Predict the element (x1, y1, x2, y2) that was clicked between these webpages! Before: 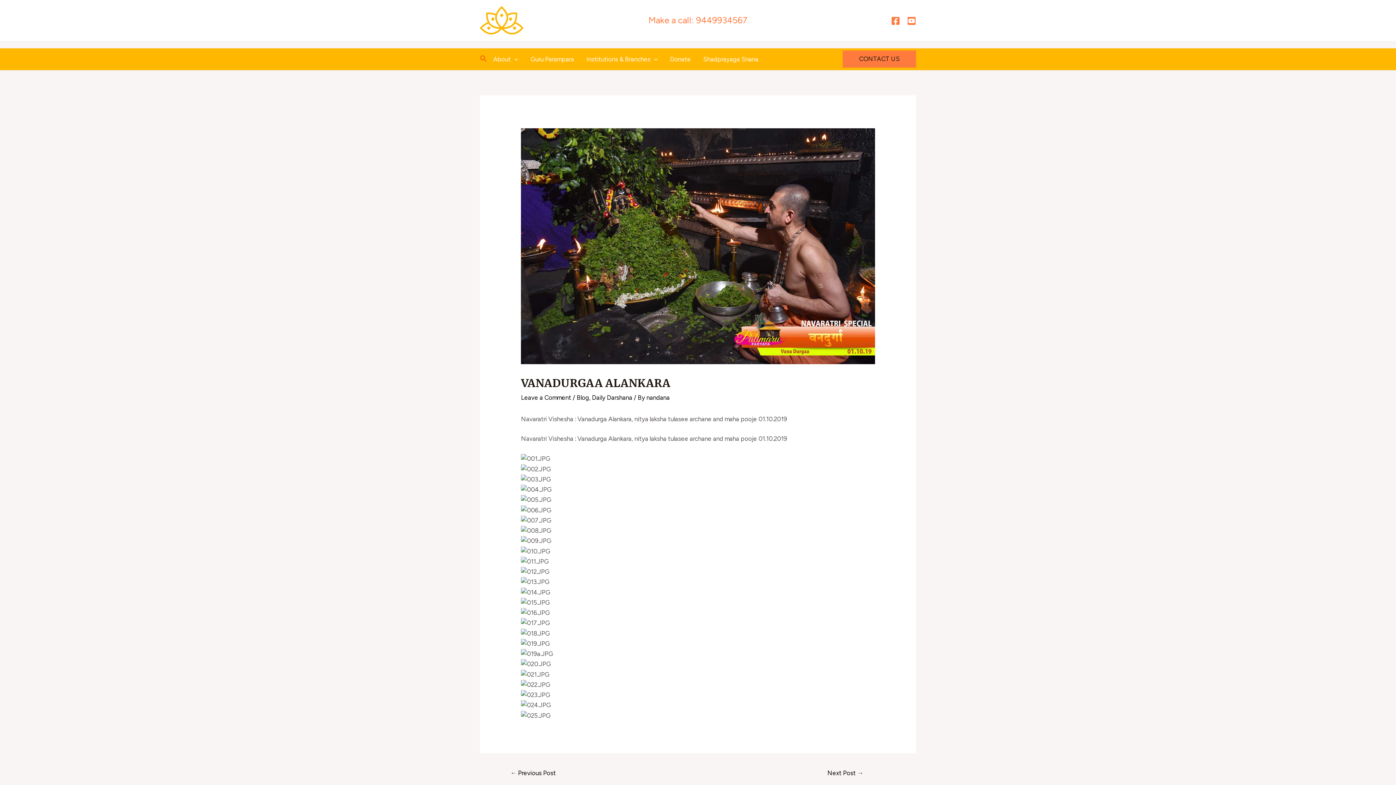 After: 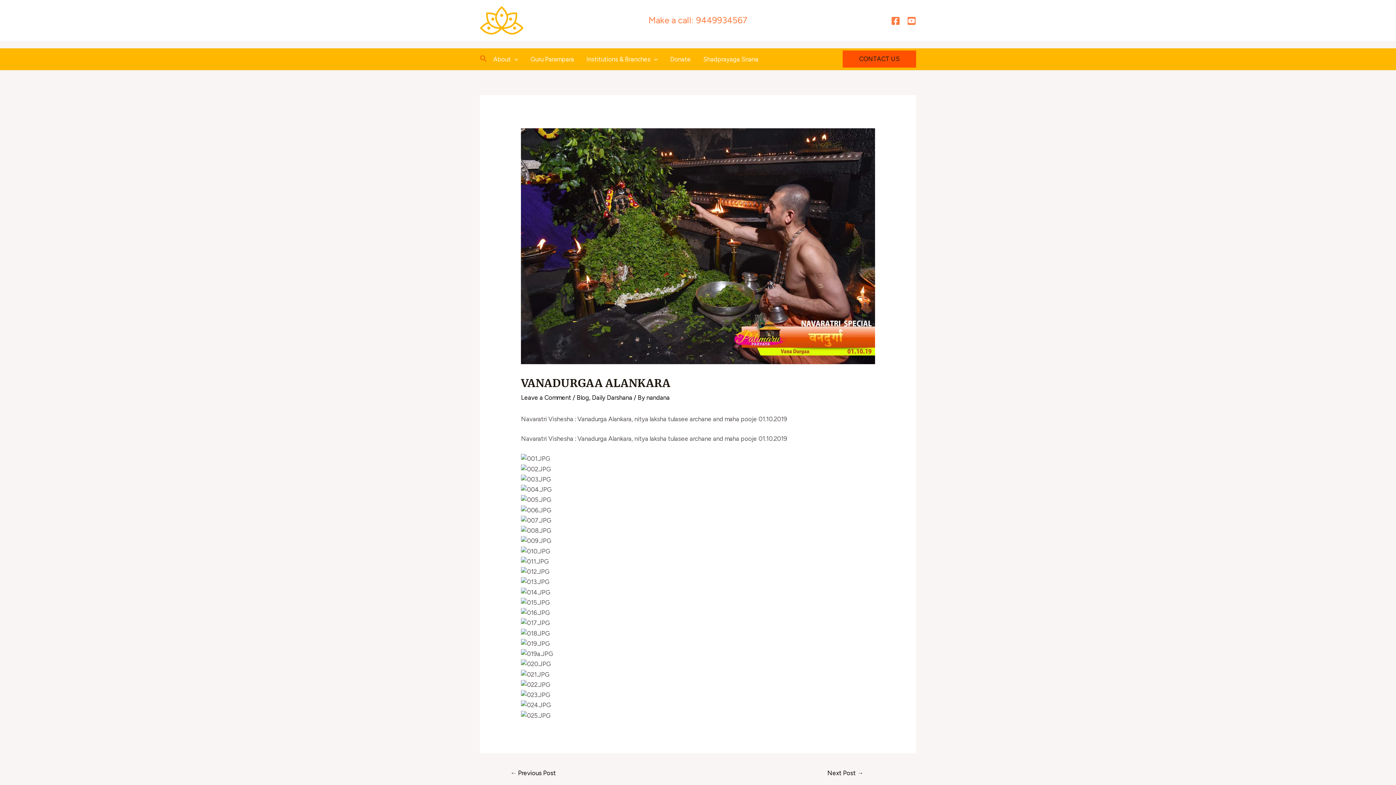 Action: label: CONTACT US bbox: (842, 50, 916, 67)